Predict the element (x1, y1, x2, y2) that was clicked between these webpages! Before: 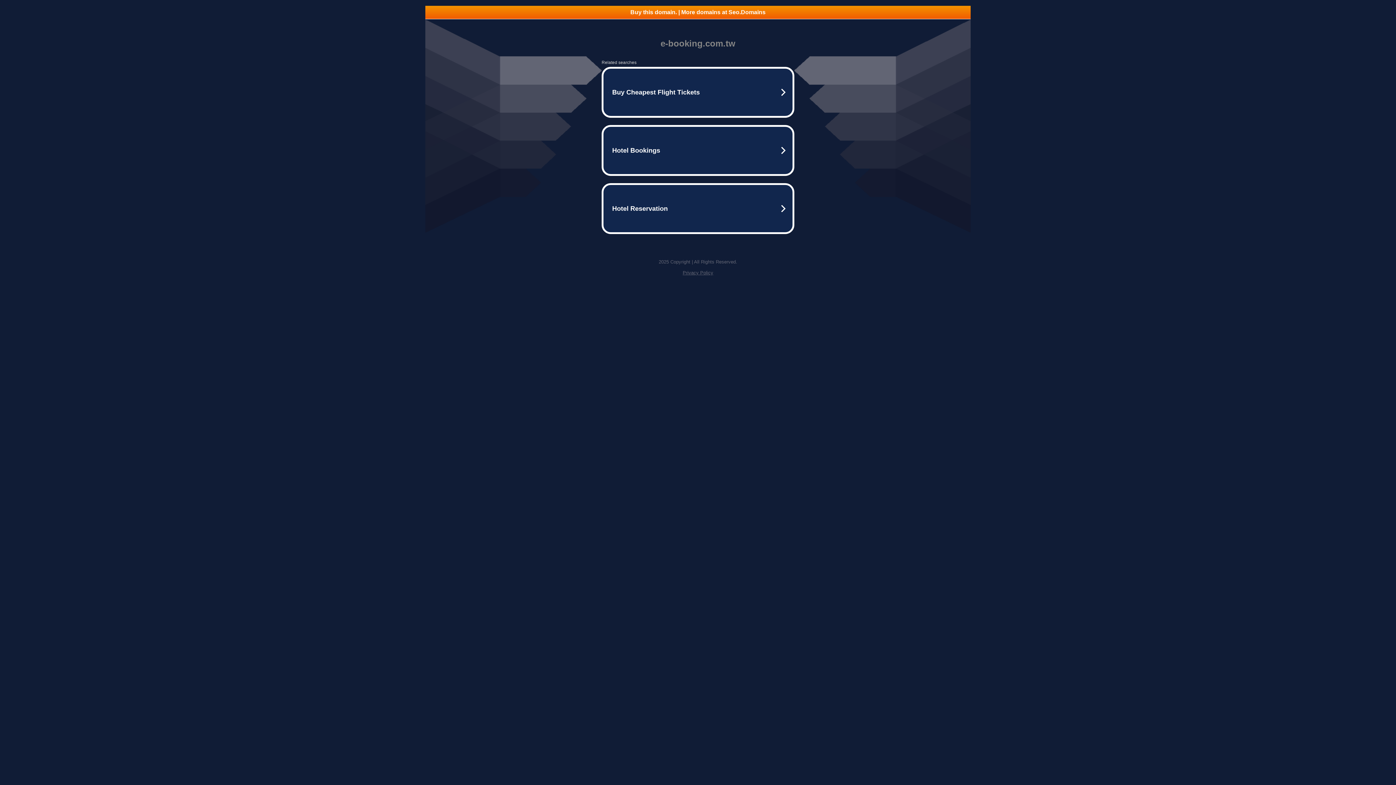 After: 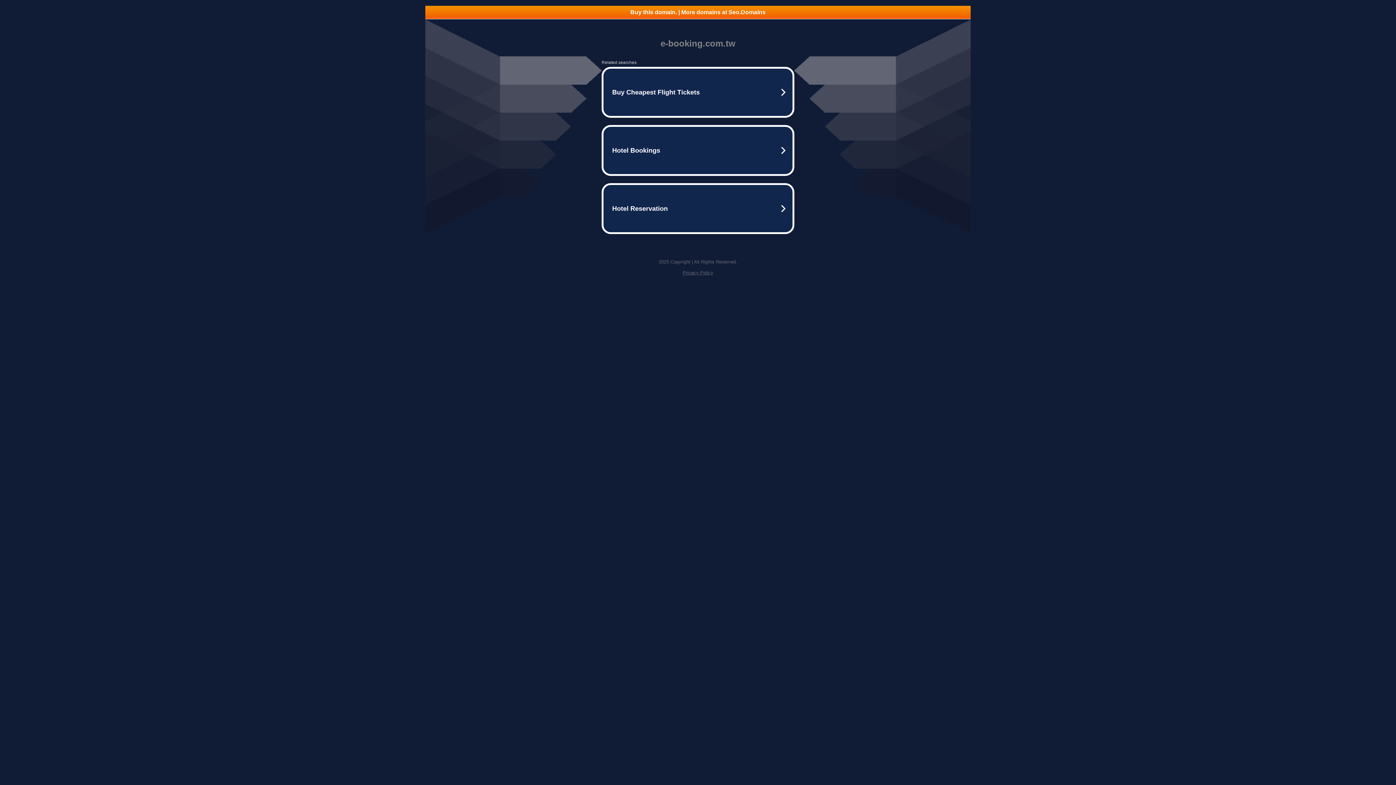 Action: bbox: (425, 5, 970, 18) label: Buy this domain. | More domains at Seo.Domains